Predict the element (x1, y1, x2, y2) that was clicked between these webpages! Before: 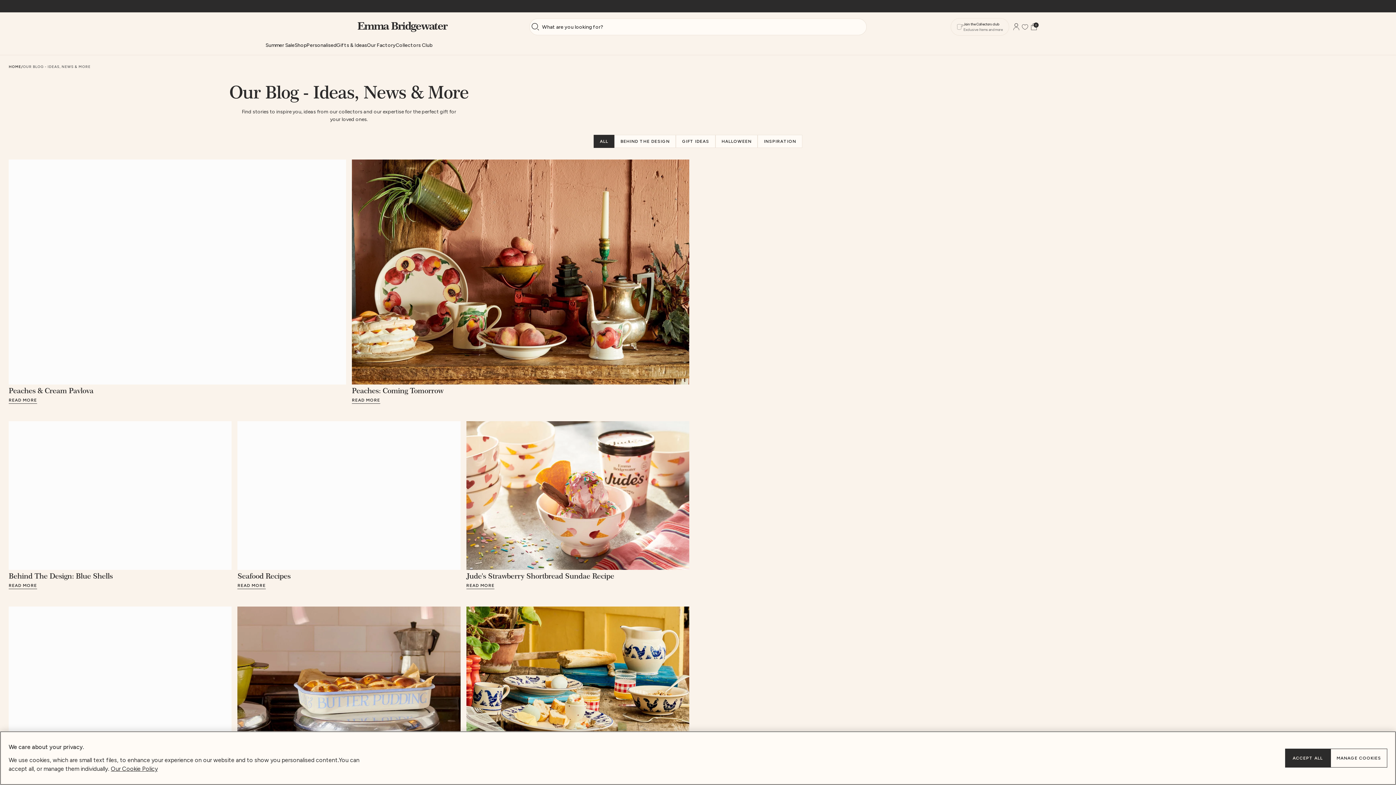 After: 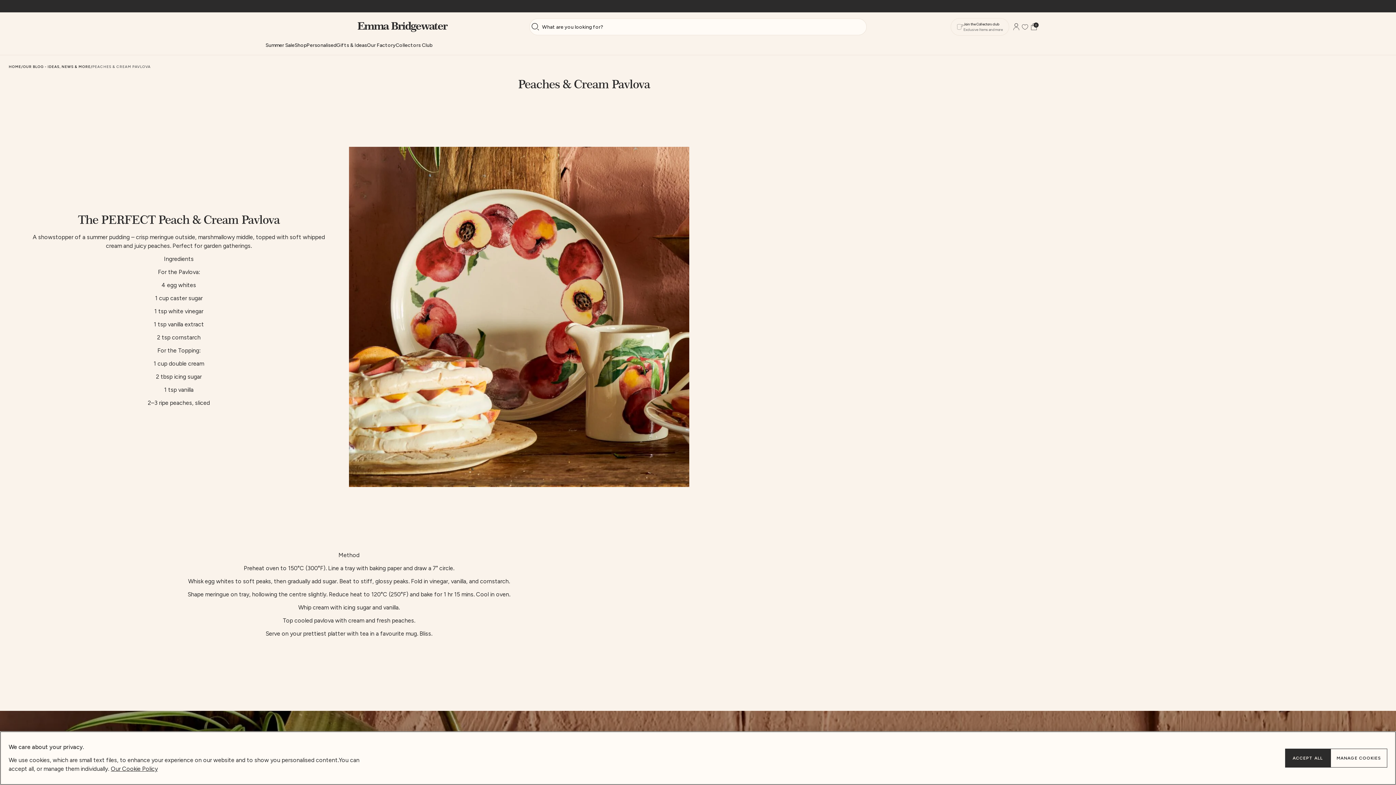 Action: bbox: (8, 159, 346, 384)